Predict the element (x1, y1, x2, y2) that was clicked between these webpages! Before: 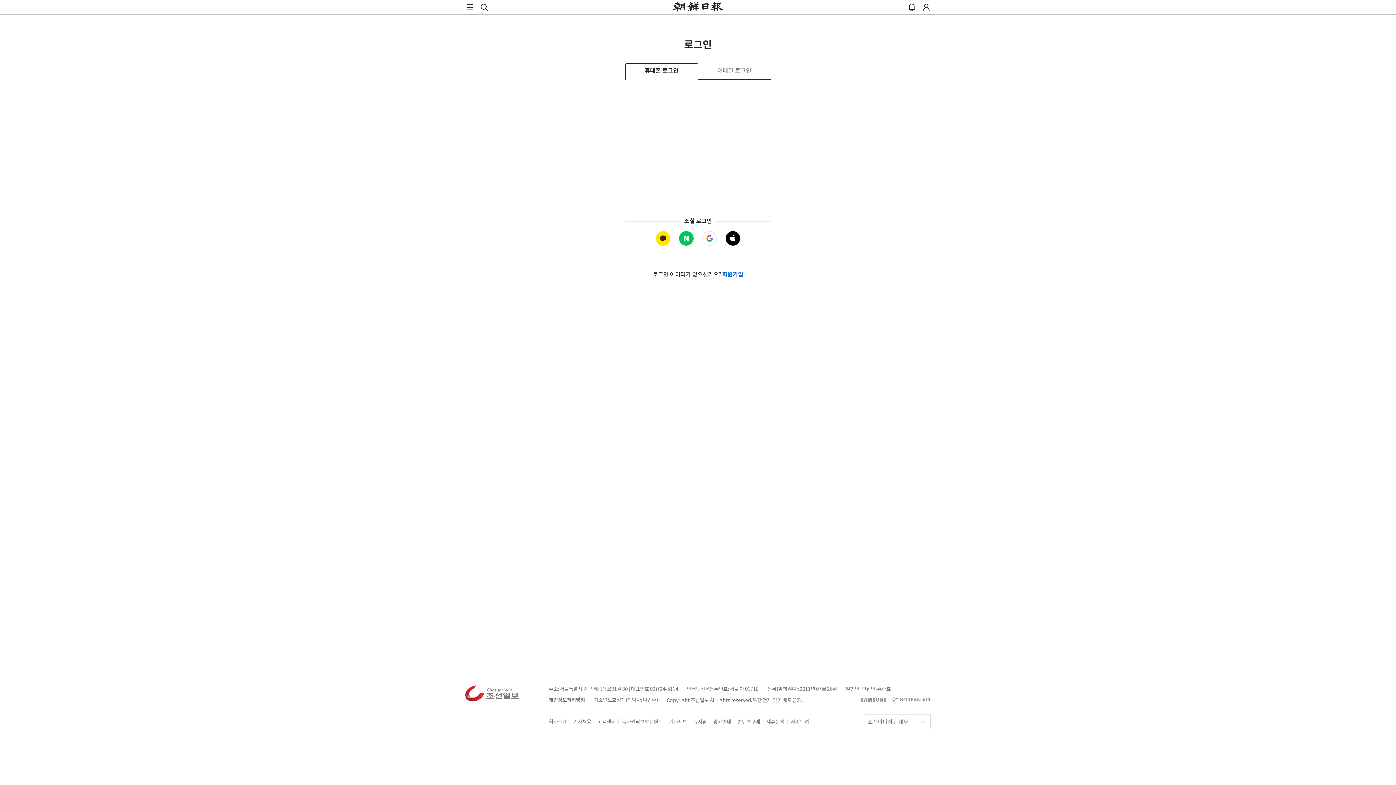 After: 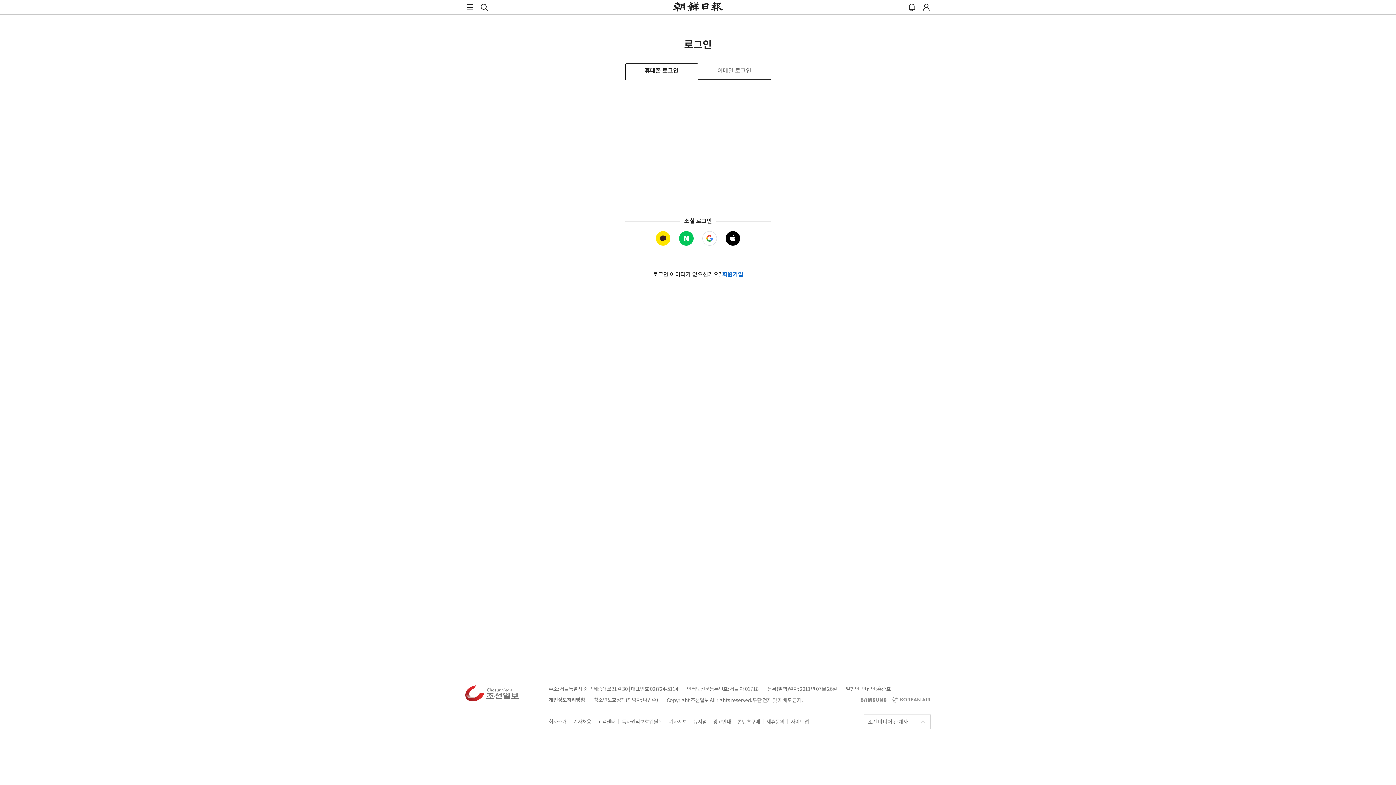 Action: label: 광고안내 bbox: (713, 718, 734, 725)